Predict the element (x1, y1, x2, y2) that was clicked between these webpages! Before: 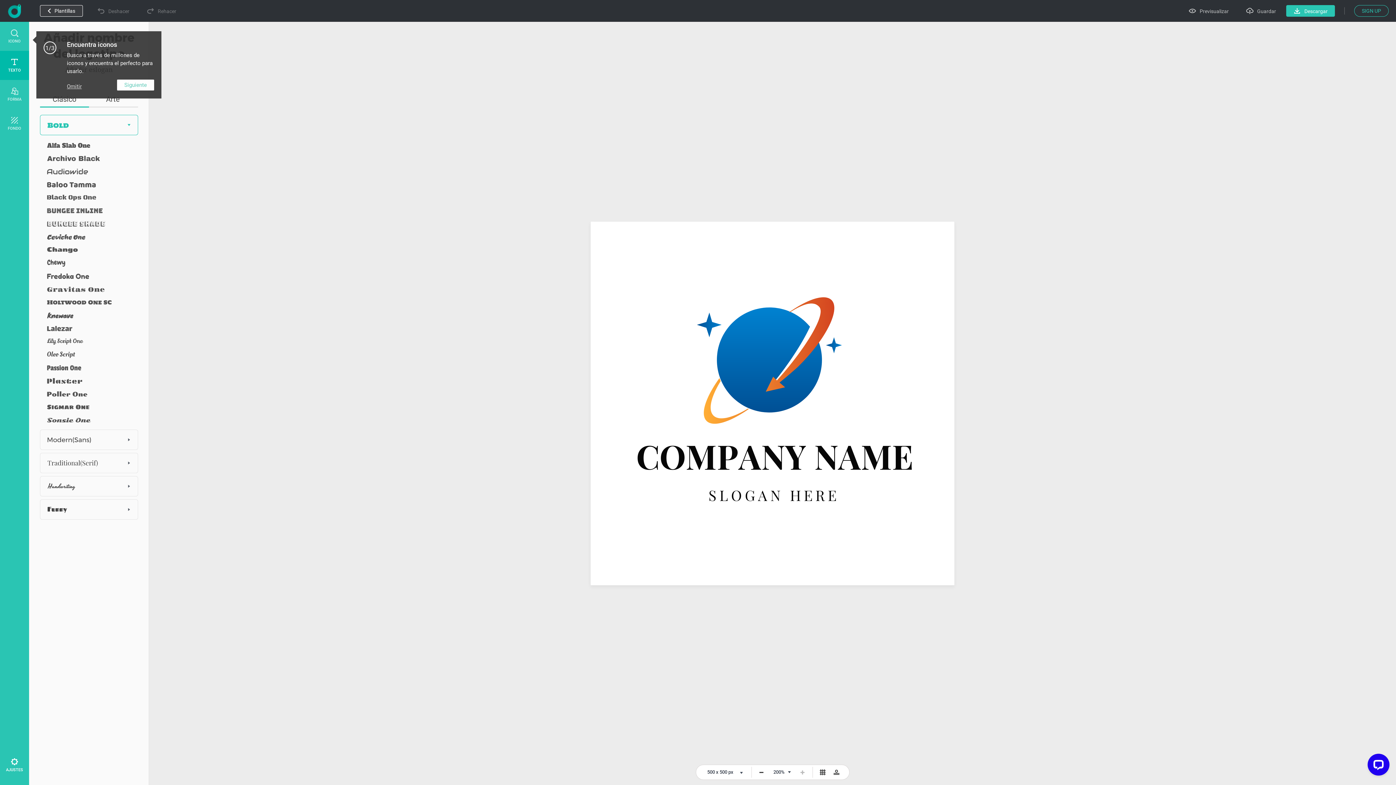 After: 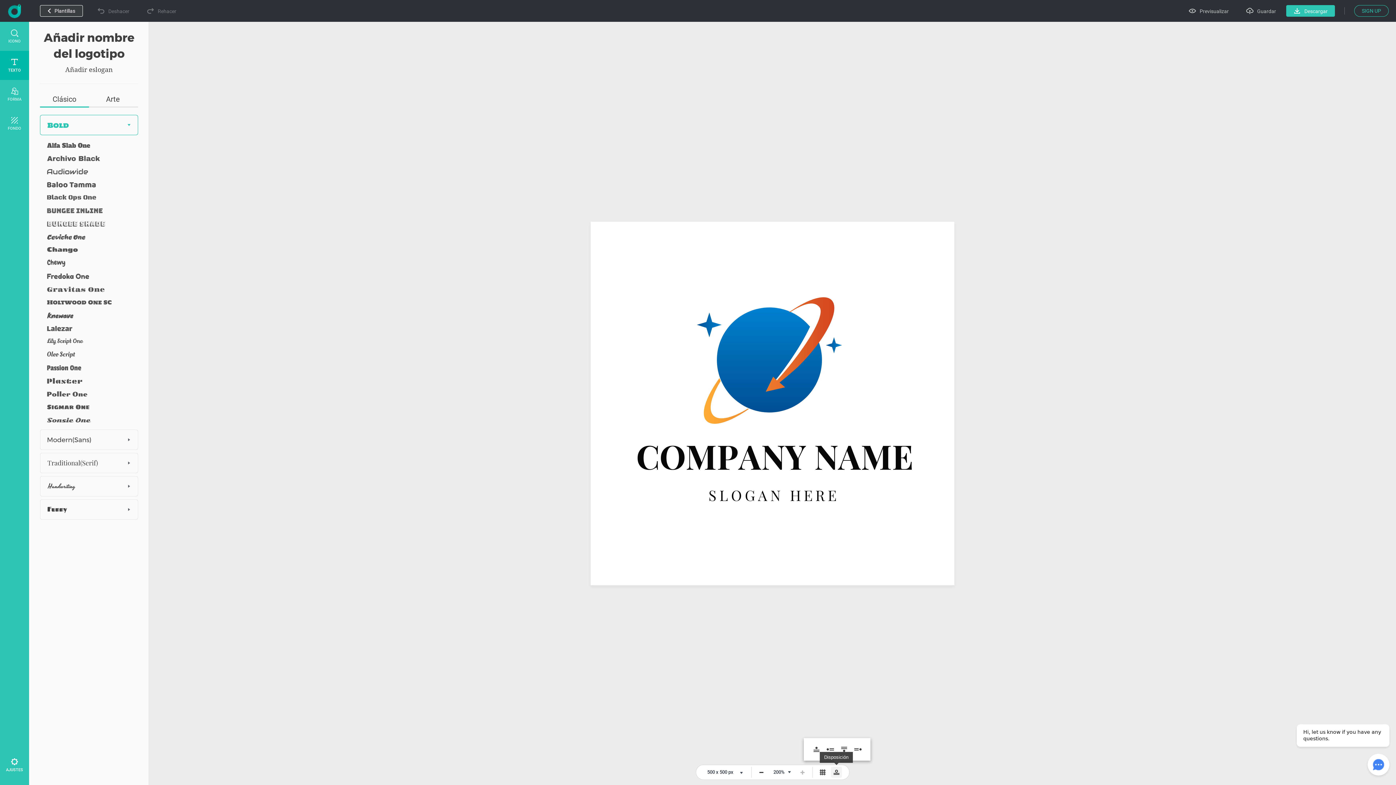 Action: bbox: (831, 767, 842, 778)